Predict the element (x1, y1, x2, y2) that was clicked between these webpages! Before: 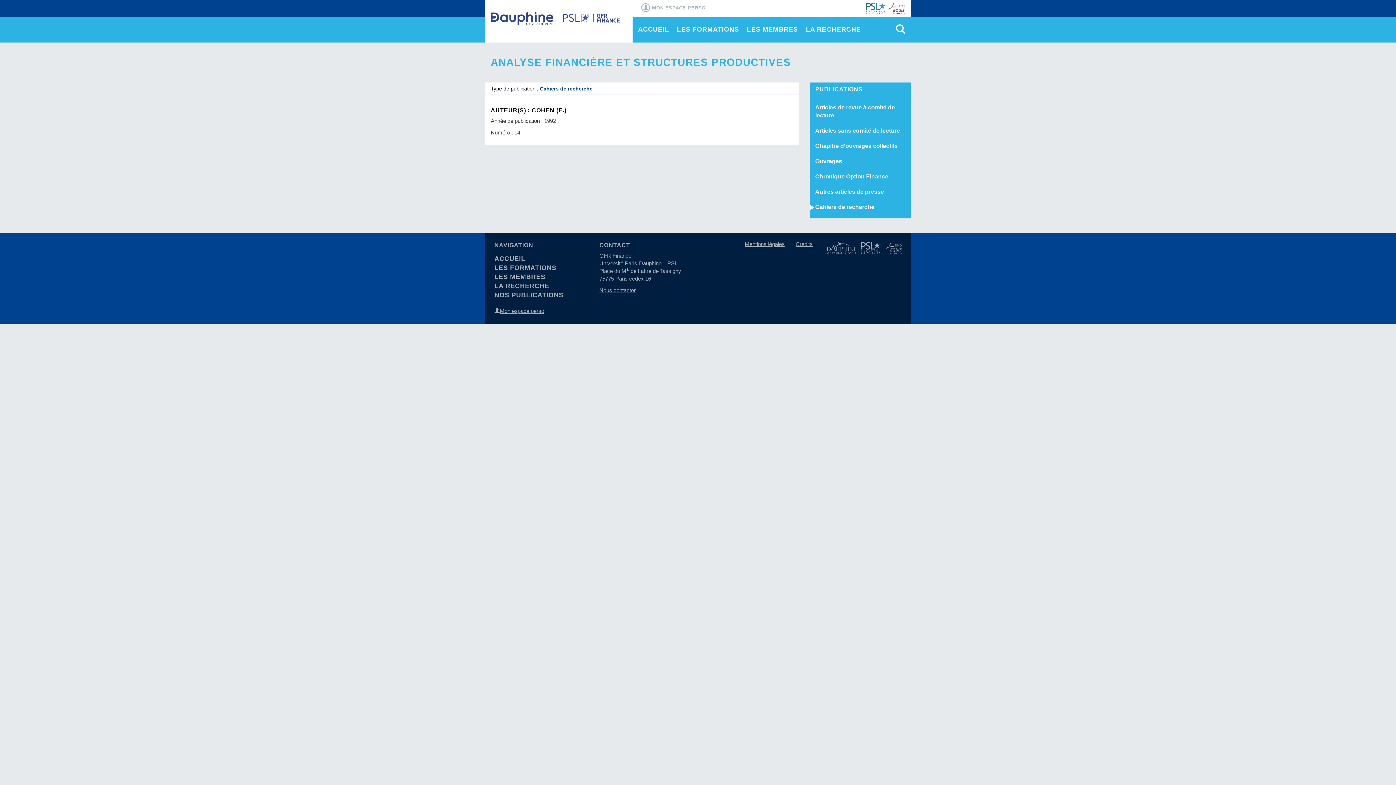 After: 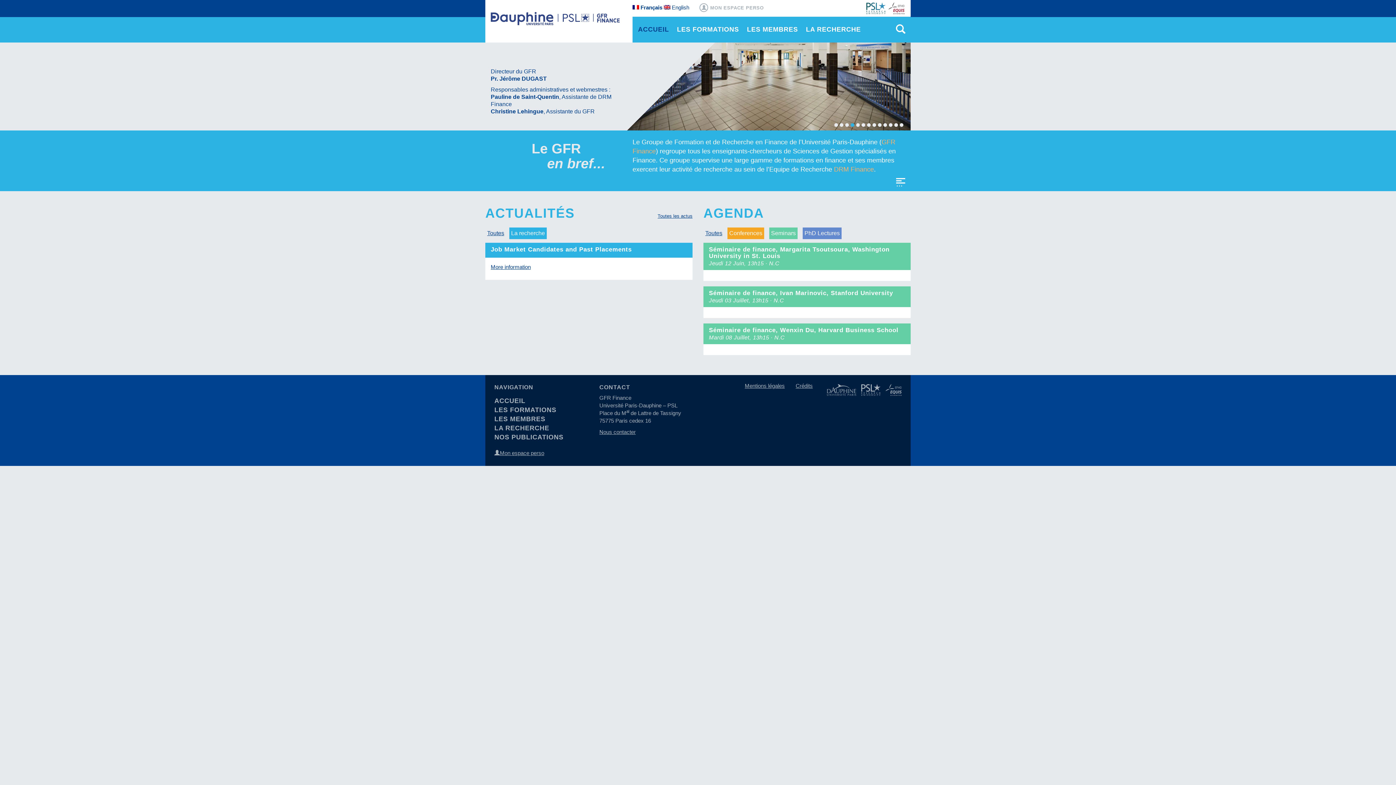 Action: bbox: (490, 12, 627, 30) label: GFR Finance